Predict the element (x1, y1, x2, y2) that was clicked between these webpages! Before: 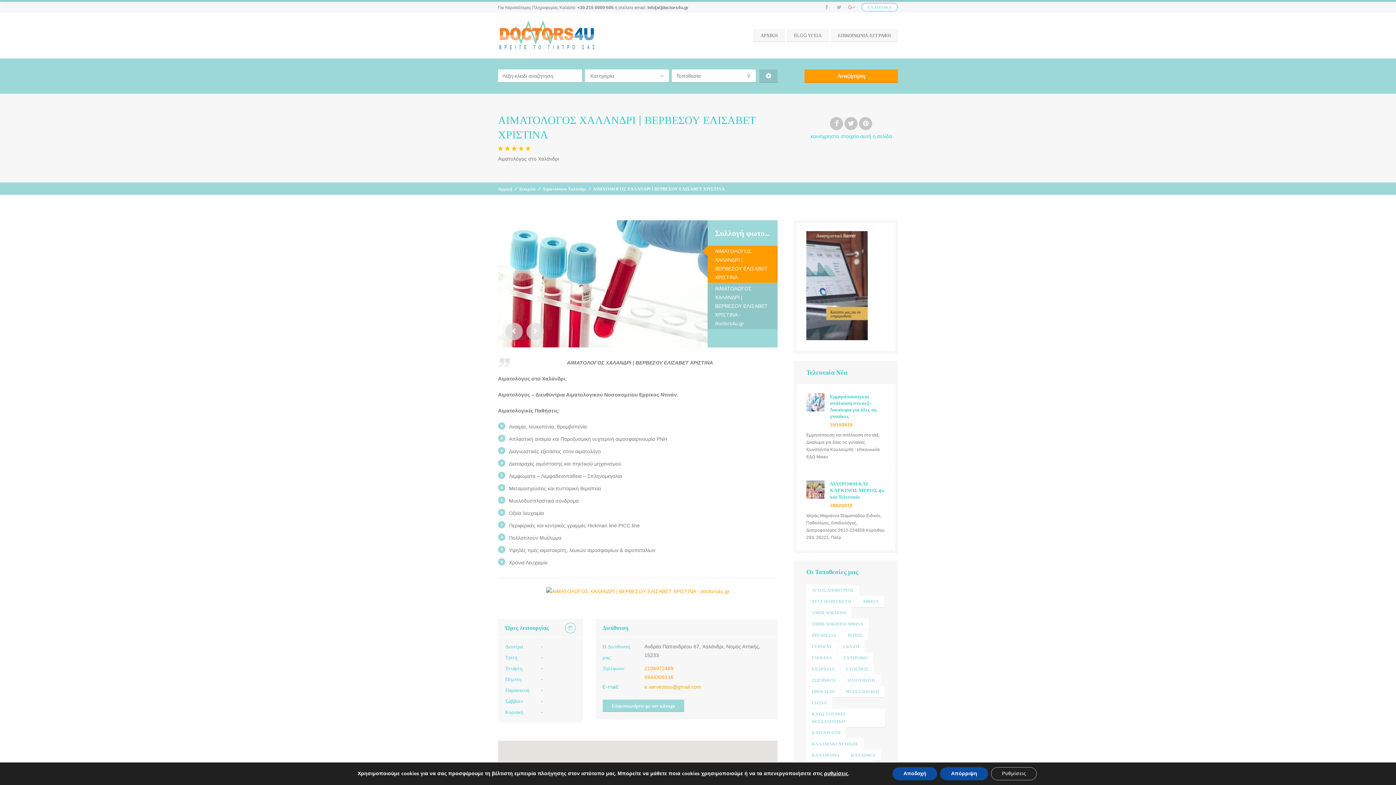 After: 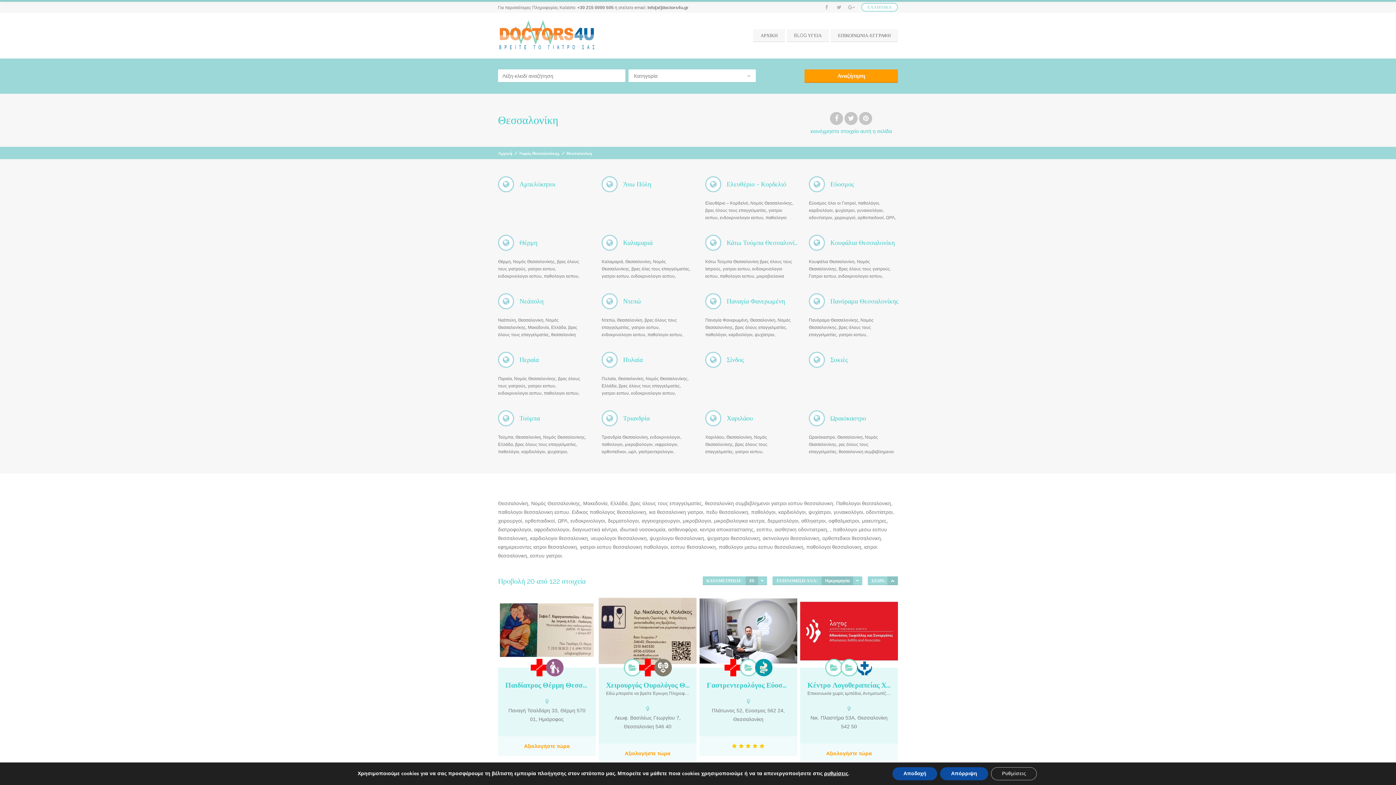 Action: label: Θεσσαλονίκη (120 στοιχεία) bbox: (840, 686, 885, 697)